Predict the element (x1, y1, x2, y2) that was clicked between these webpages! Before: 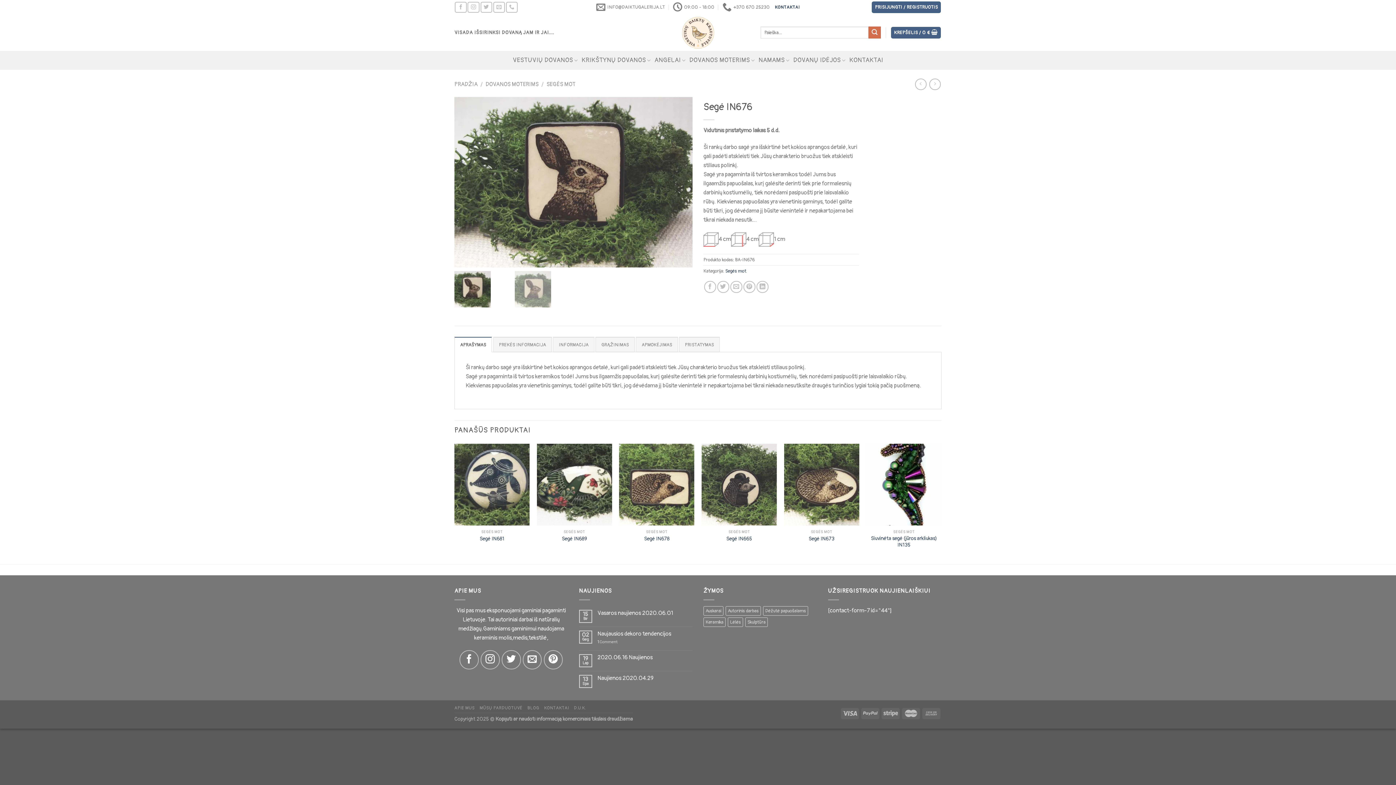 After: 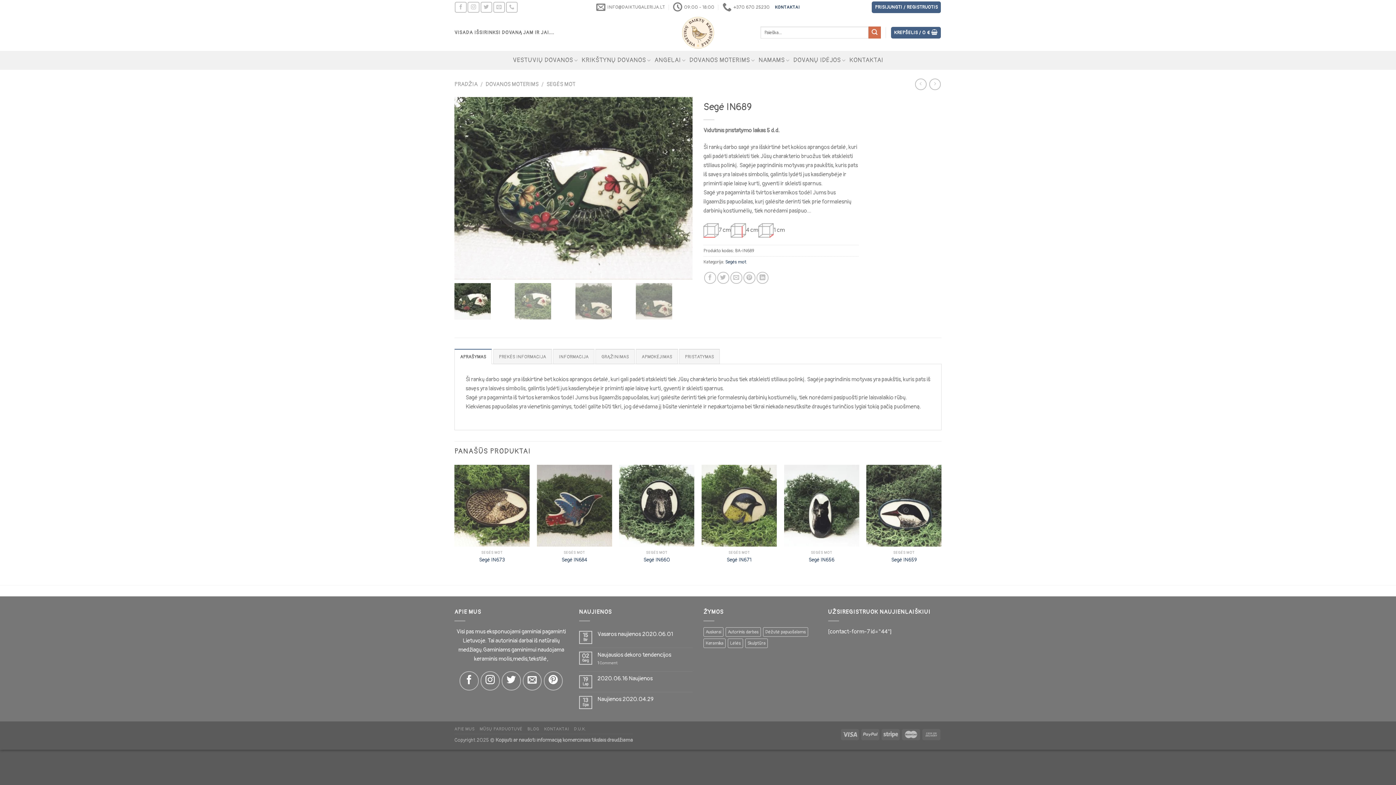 Action: label: Segė IN689 bbox: (561, 536, 587, 542)